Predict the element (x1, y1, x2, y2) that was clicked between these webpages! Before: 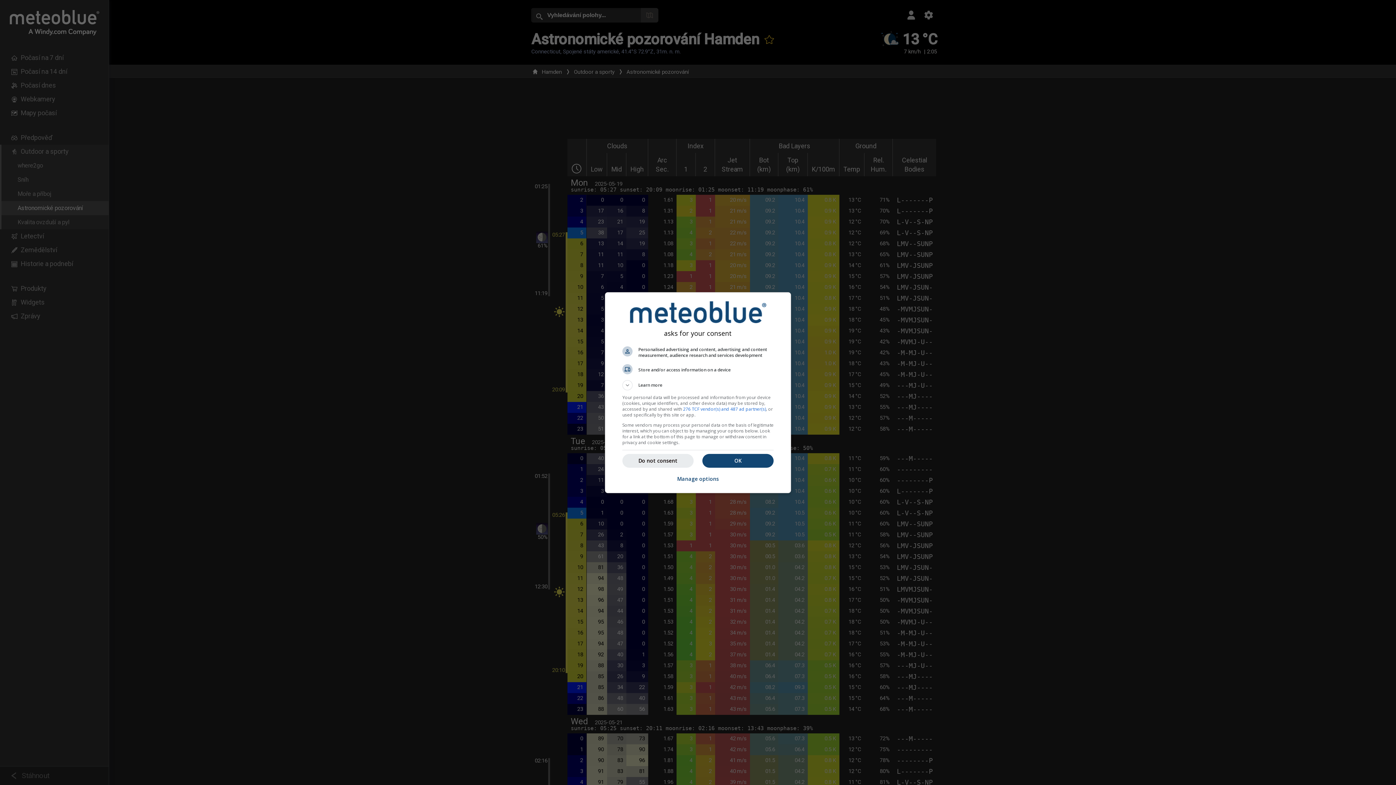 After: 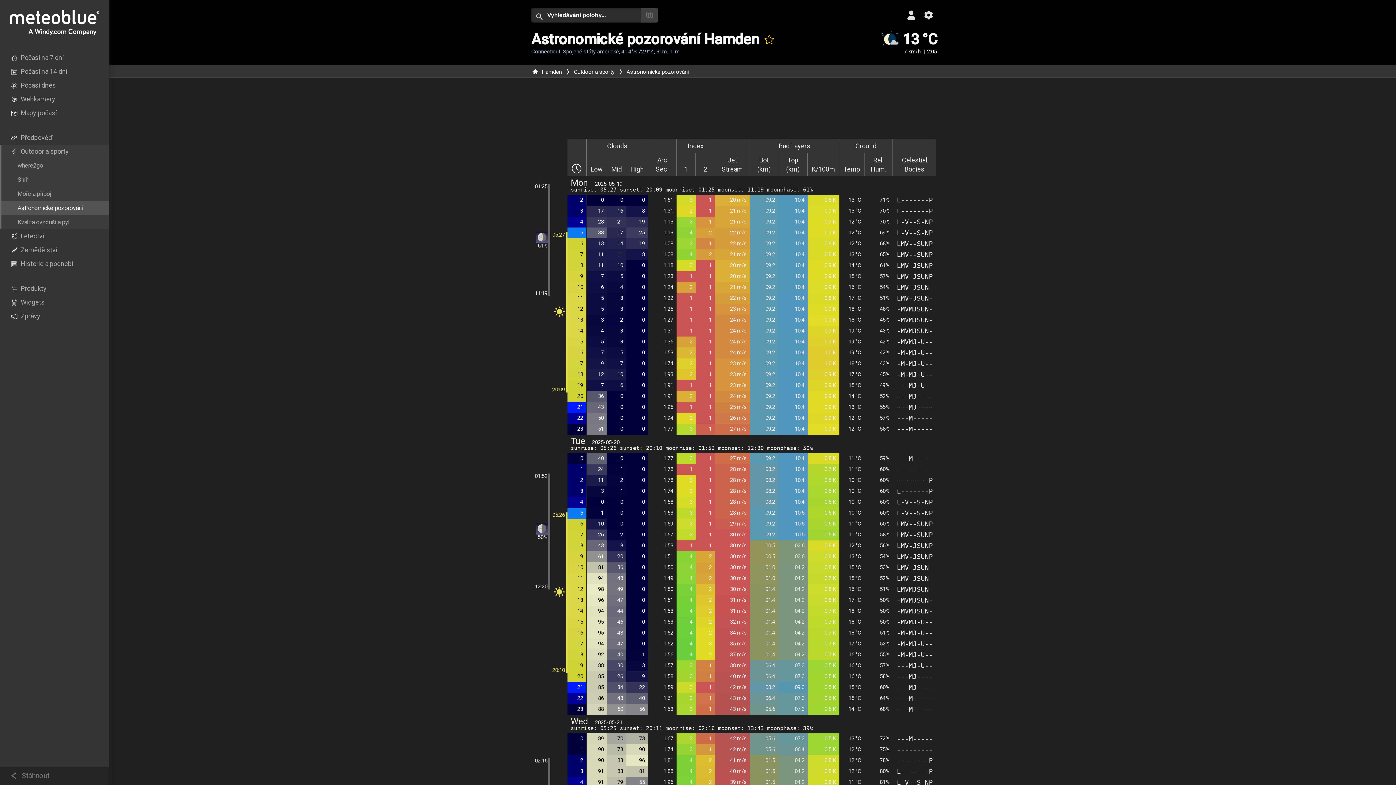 Action: bbox: (702, 454, 773, 467) label: OK